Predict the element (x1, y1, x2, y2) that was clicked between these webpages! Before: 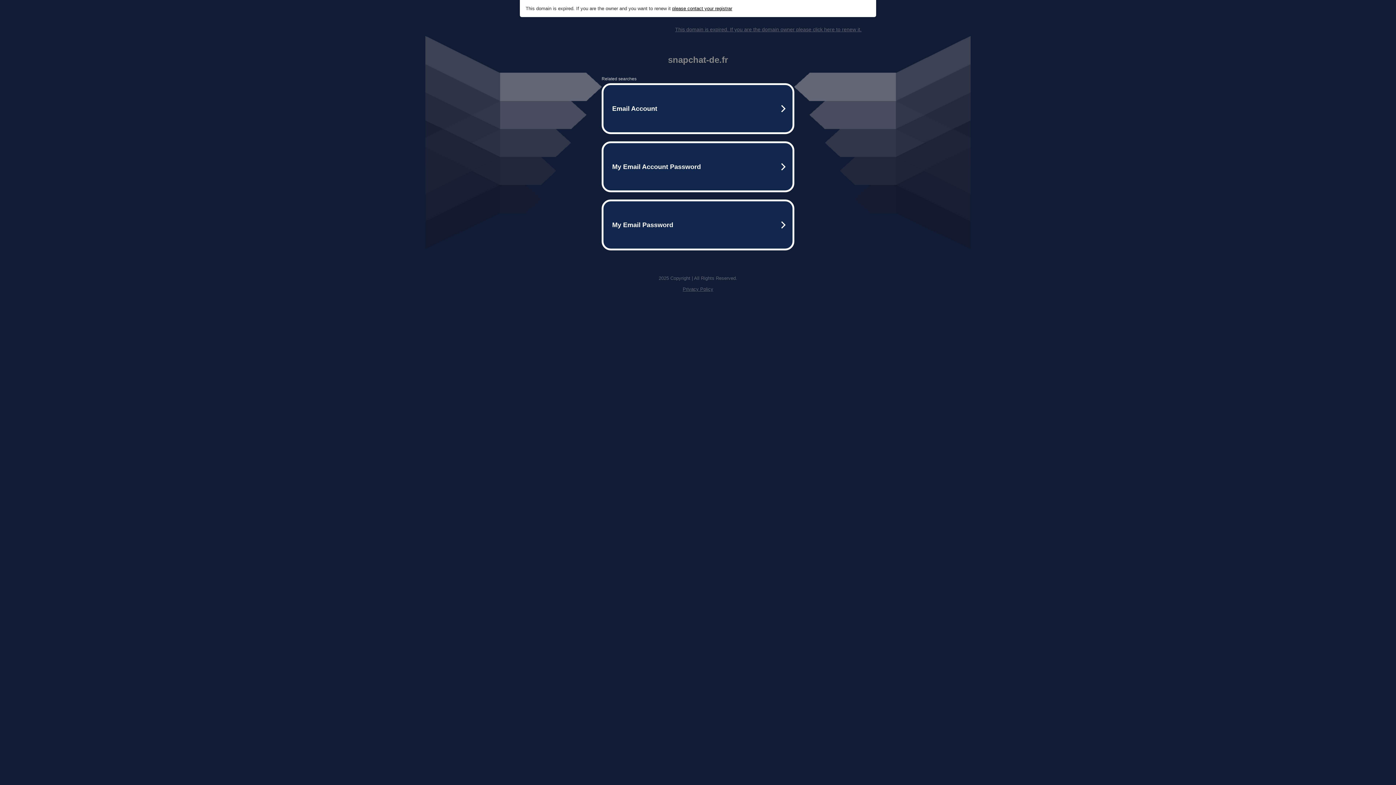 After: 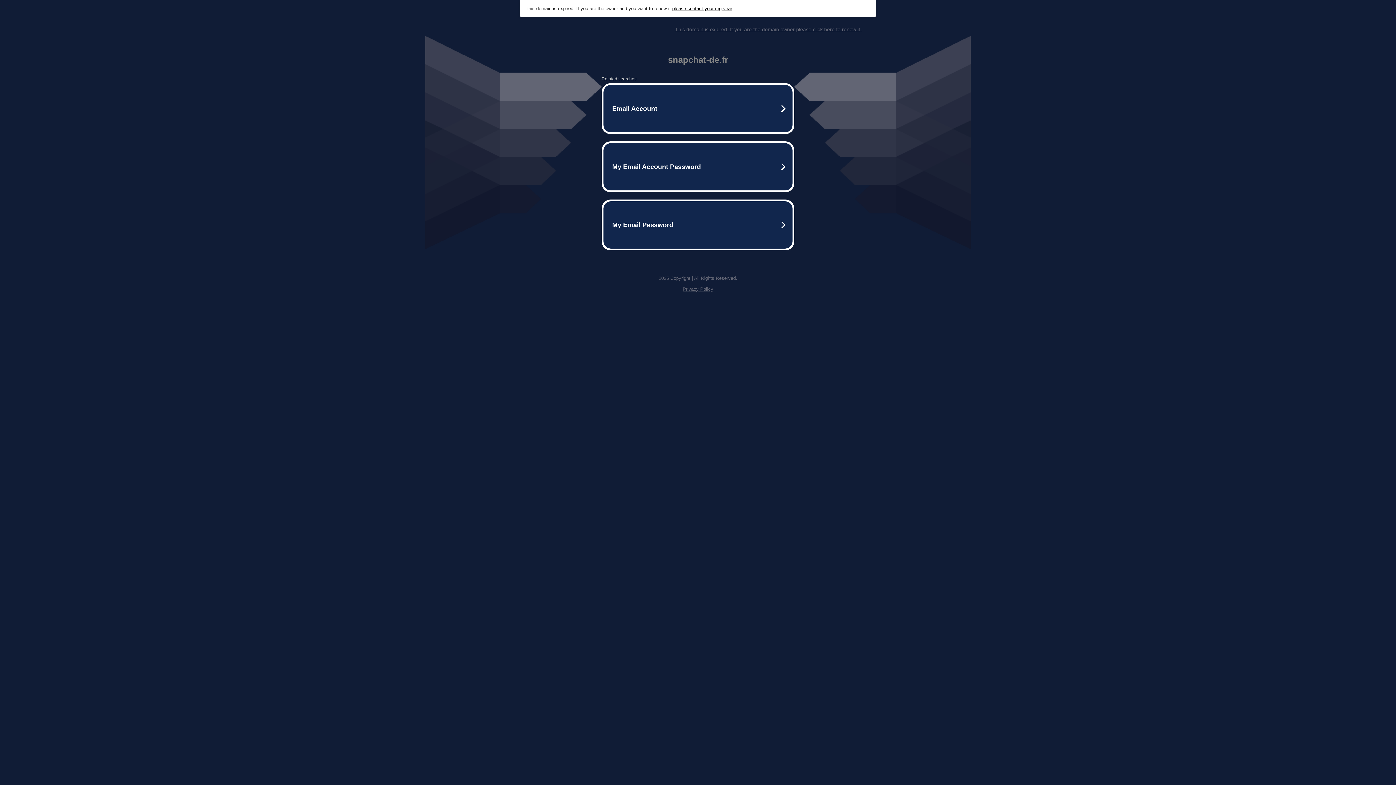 Action: bbox: (672, 5, 732, 11) label: please contact your registrar